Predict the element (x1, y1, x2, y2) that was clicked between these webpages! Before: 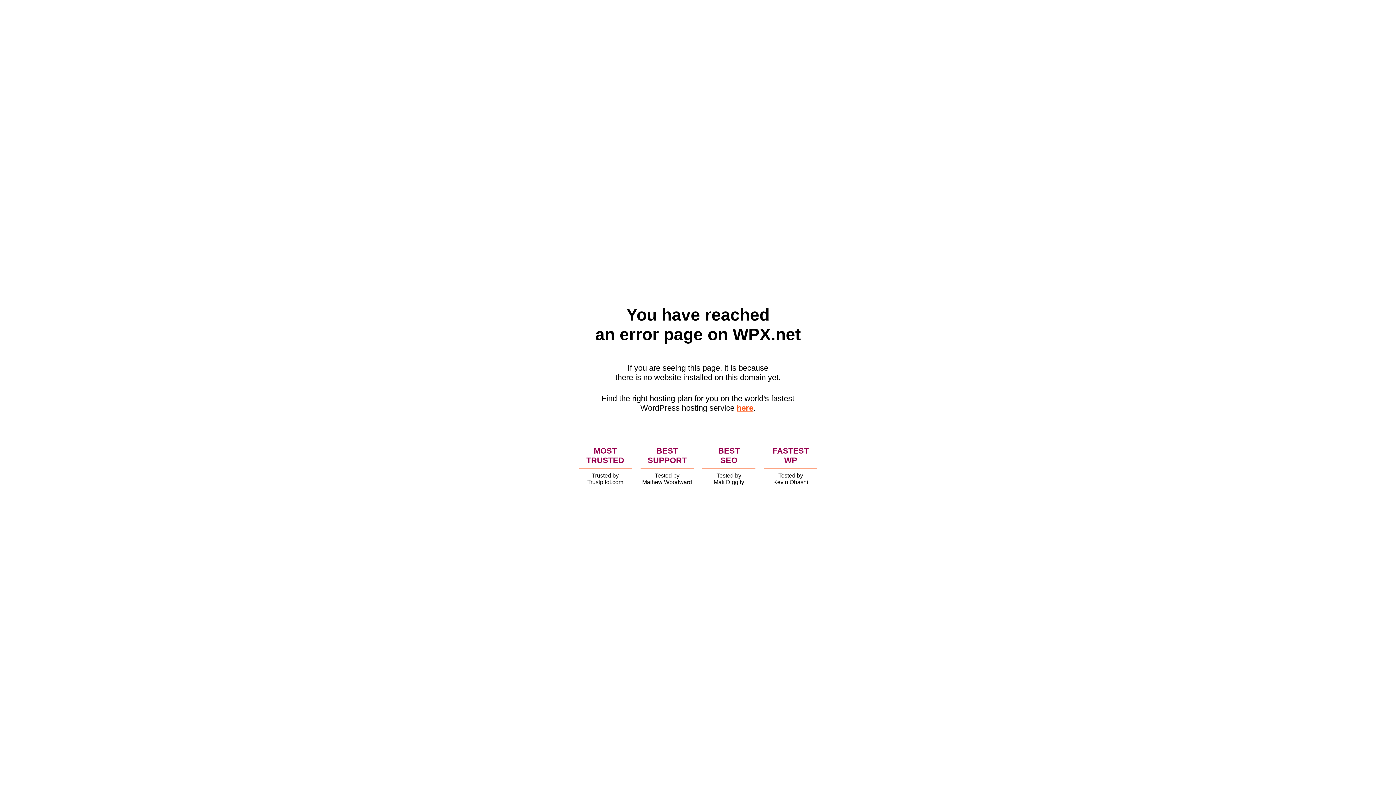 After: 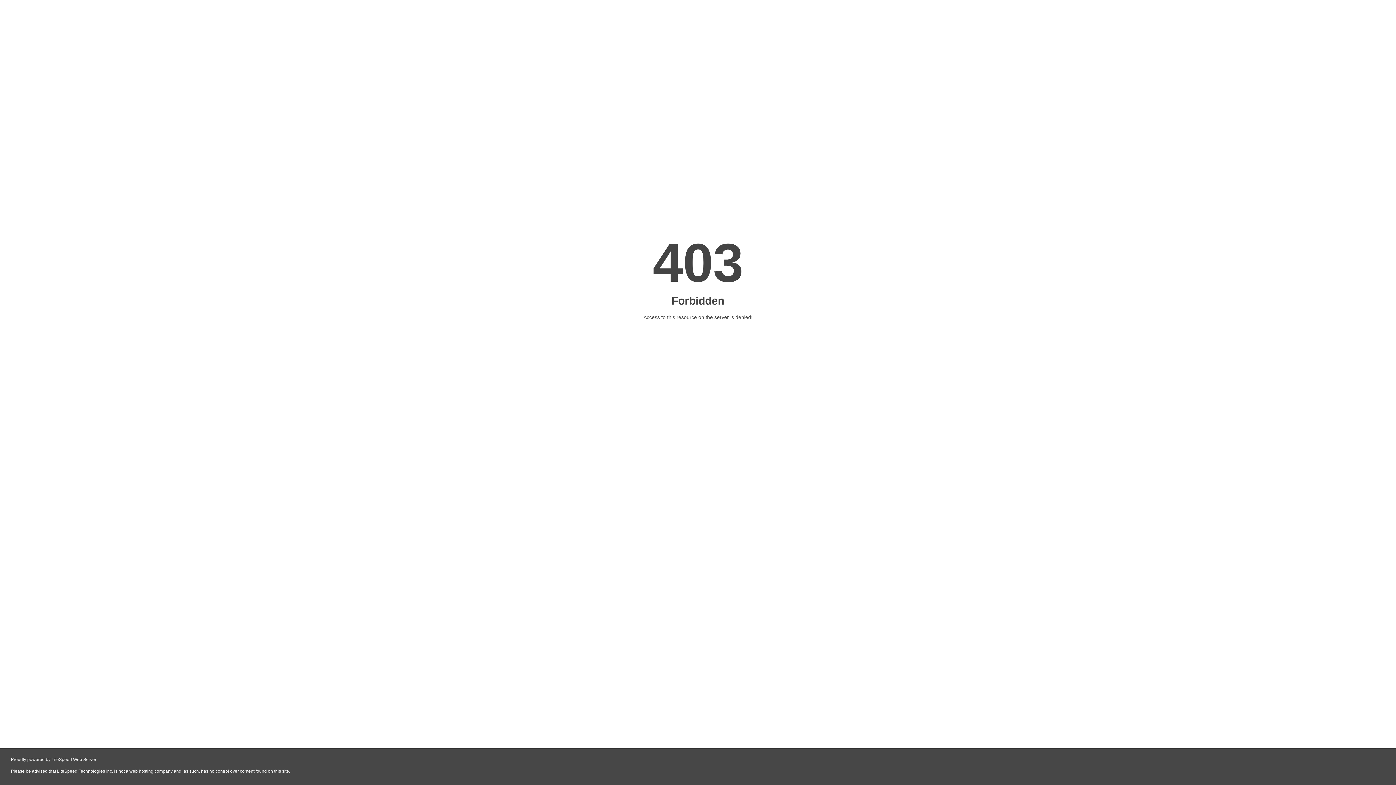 Action: label: here bbox: (736, 403, 753, 412)